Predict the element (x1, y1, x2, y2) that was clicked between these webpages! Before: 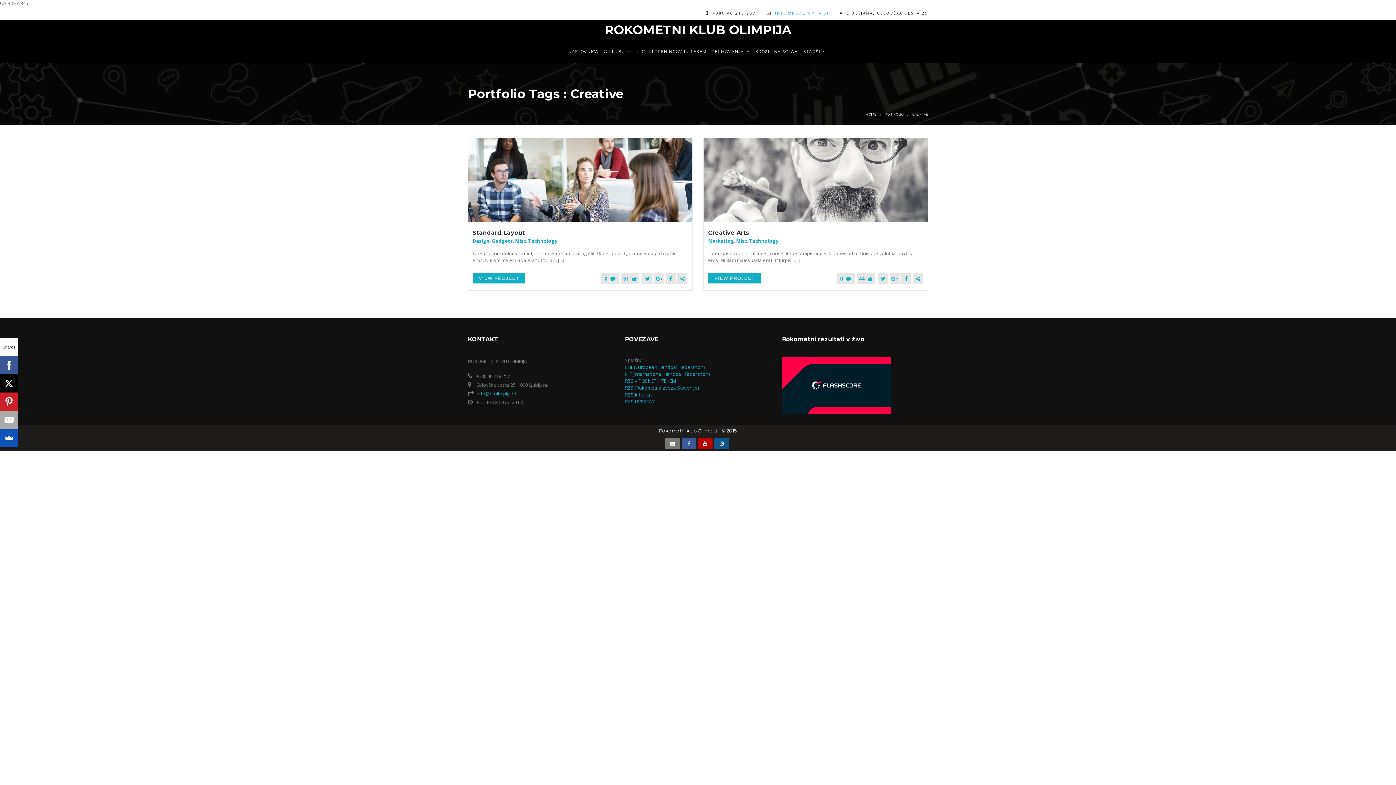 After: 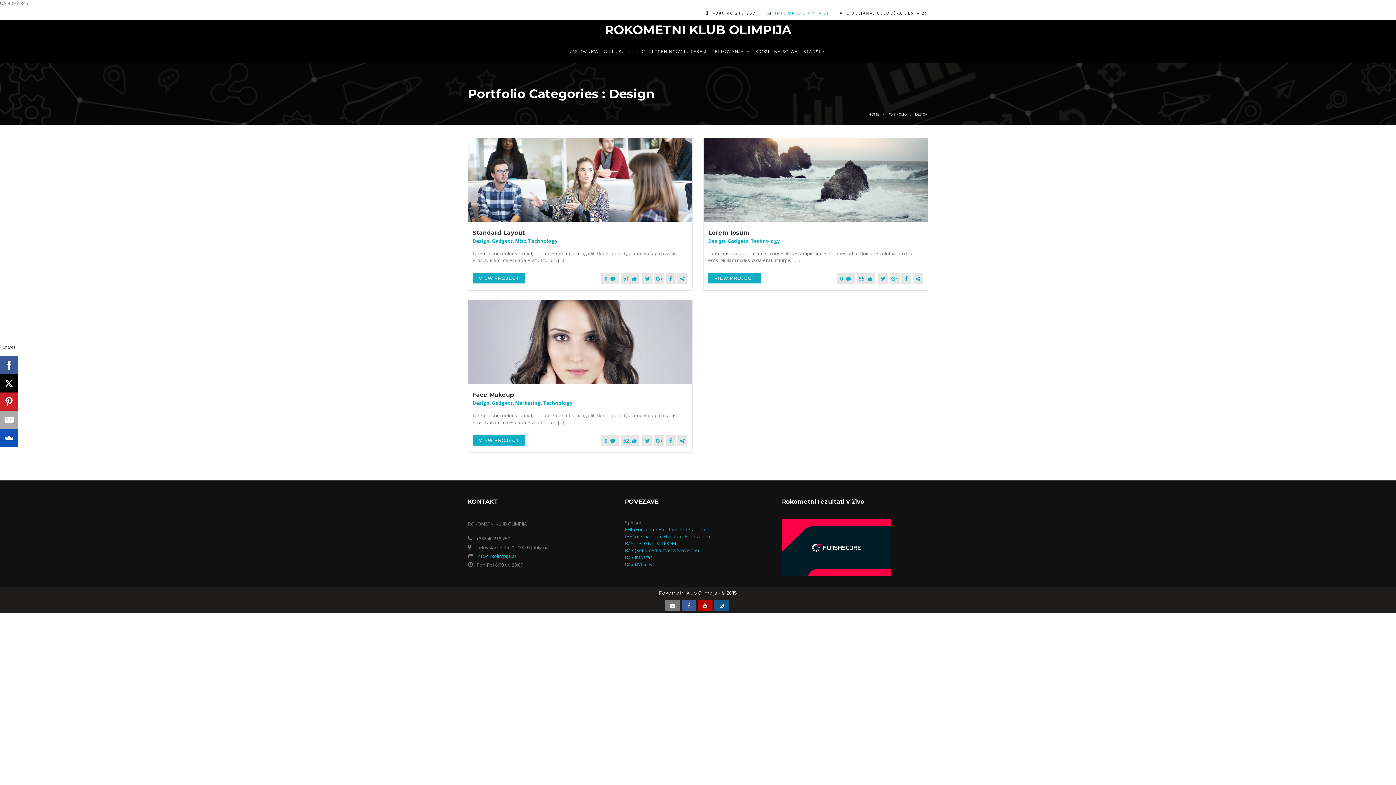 Action: bbox: (472, 237, 489, 244) label: Design